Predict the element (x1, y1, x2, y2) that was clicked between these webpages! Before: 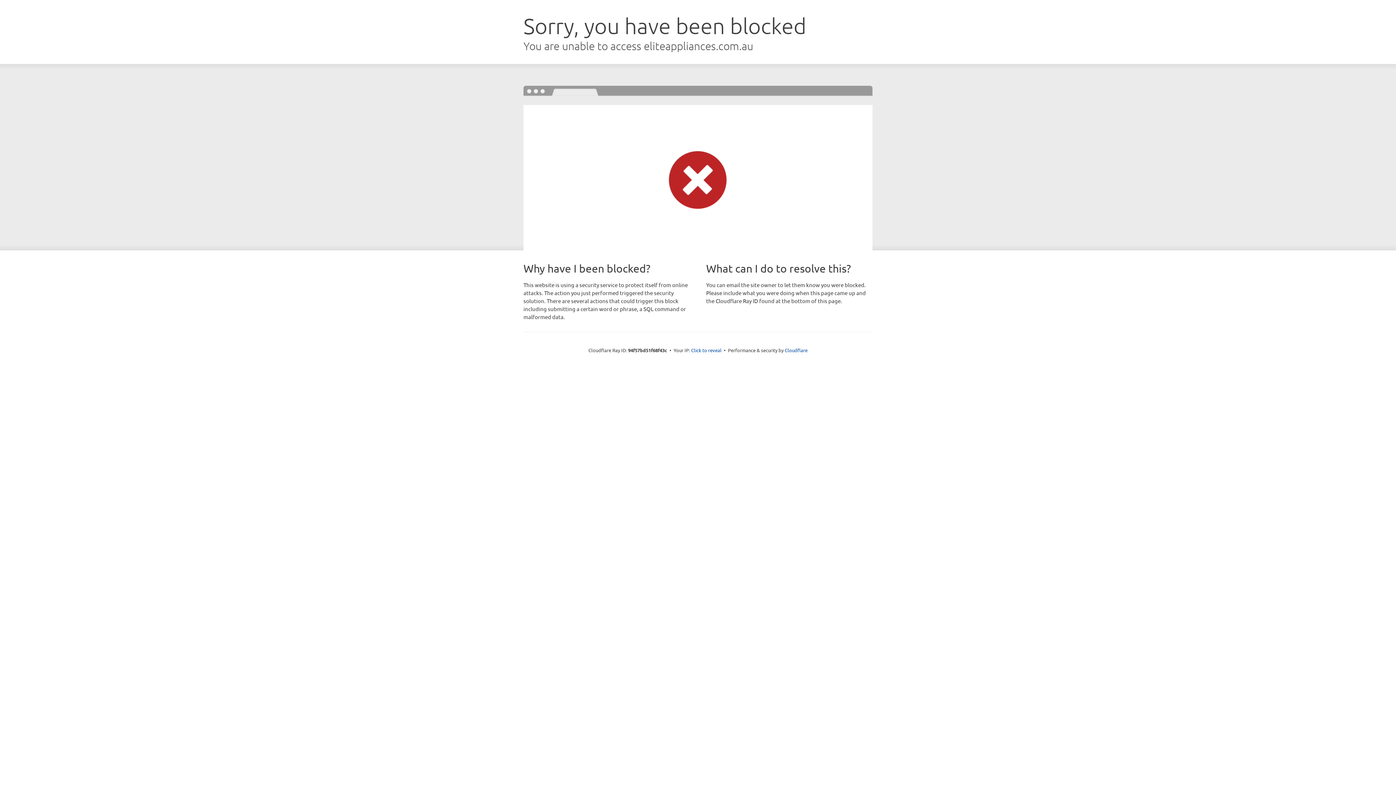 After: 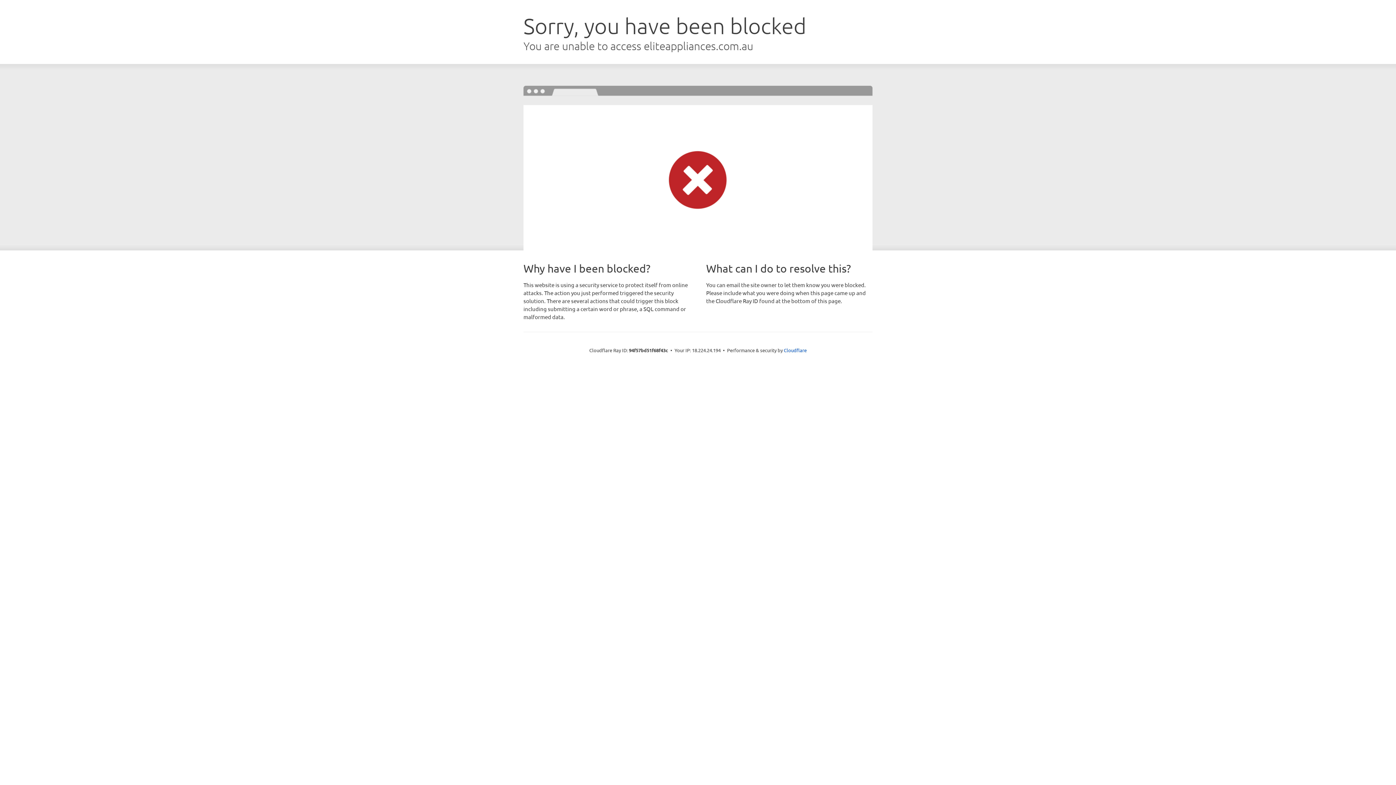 Action: label: Click to reveal bbox: (691, 346, 721, 353)